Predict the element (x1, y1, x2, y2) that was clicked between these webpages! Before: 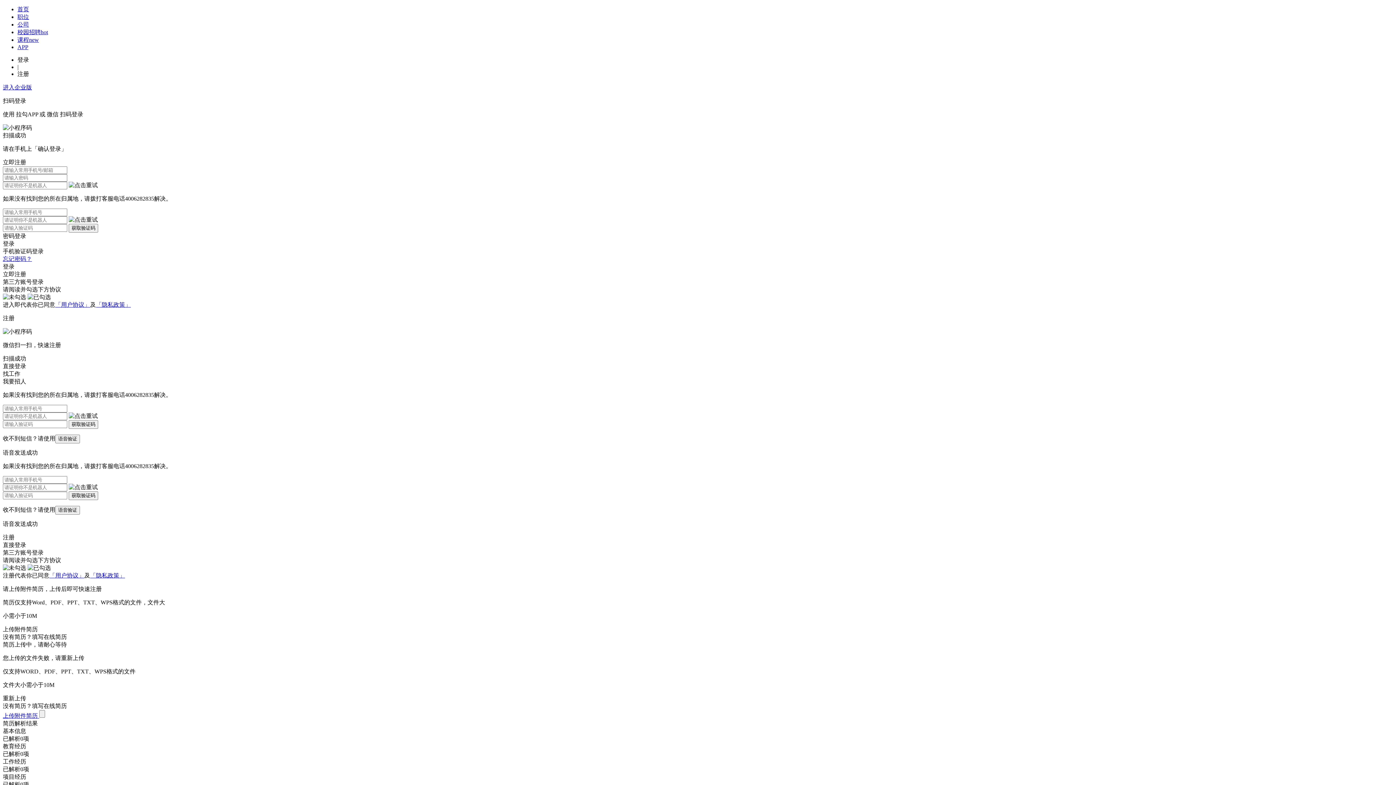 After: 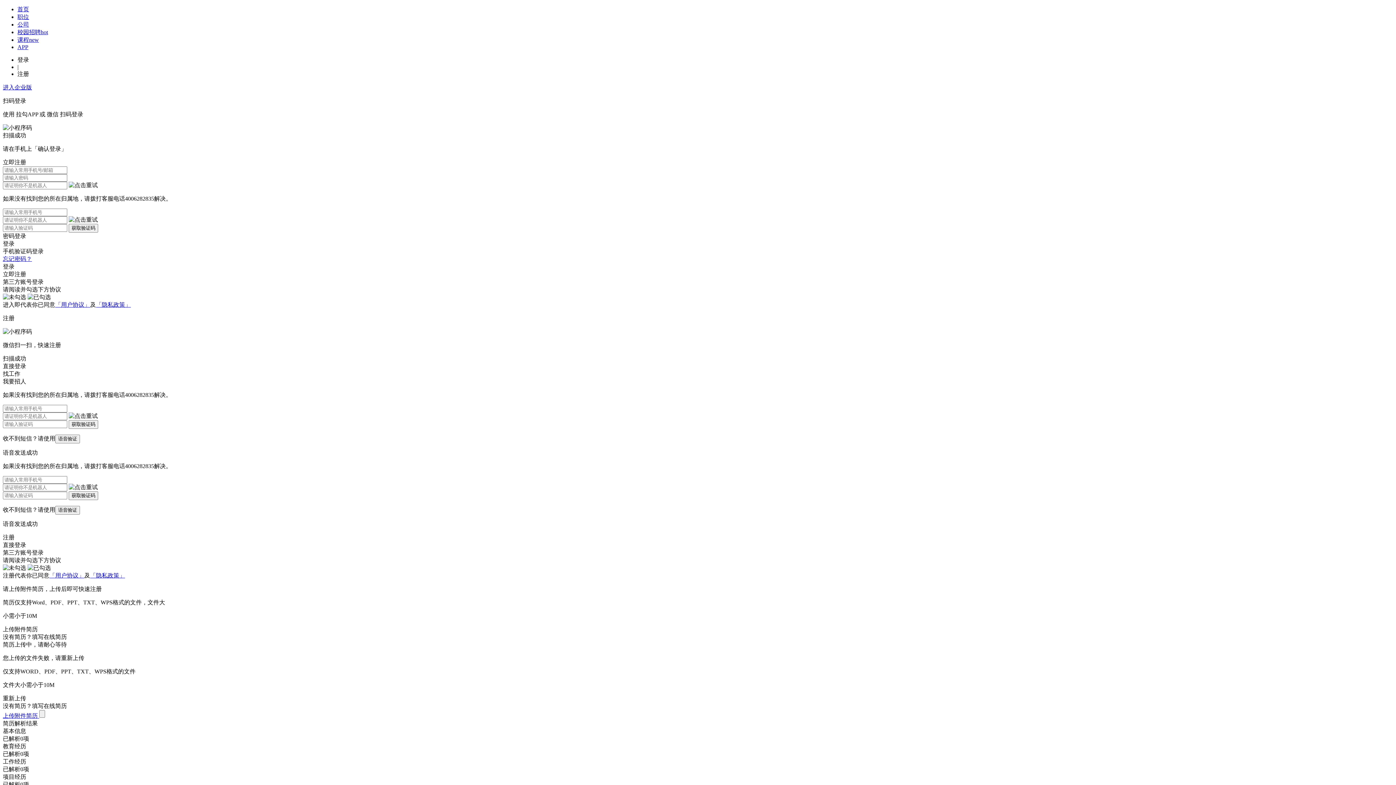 Action: label: 「隐私政策」 bbox: (96, 301, 130, 308)